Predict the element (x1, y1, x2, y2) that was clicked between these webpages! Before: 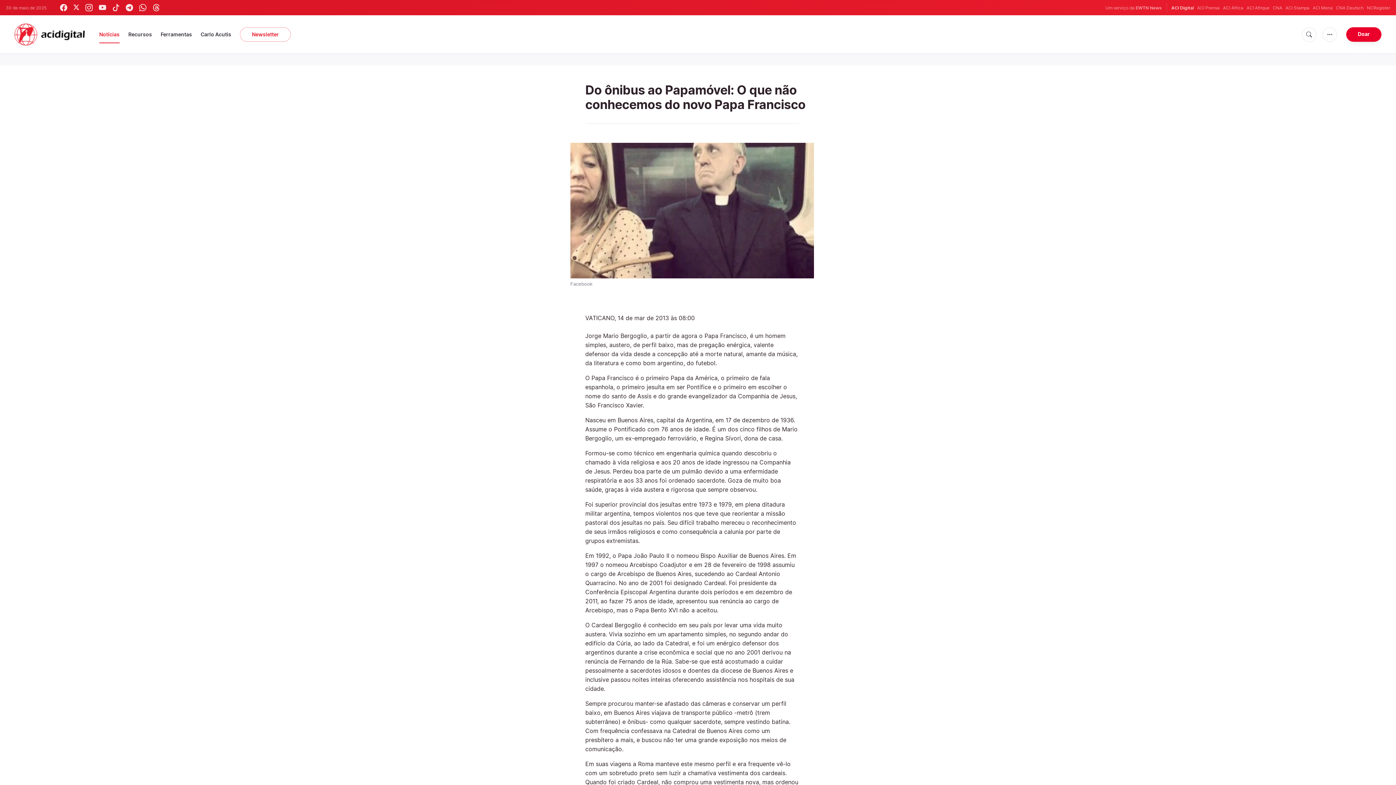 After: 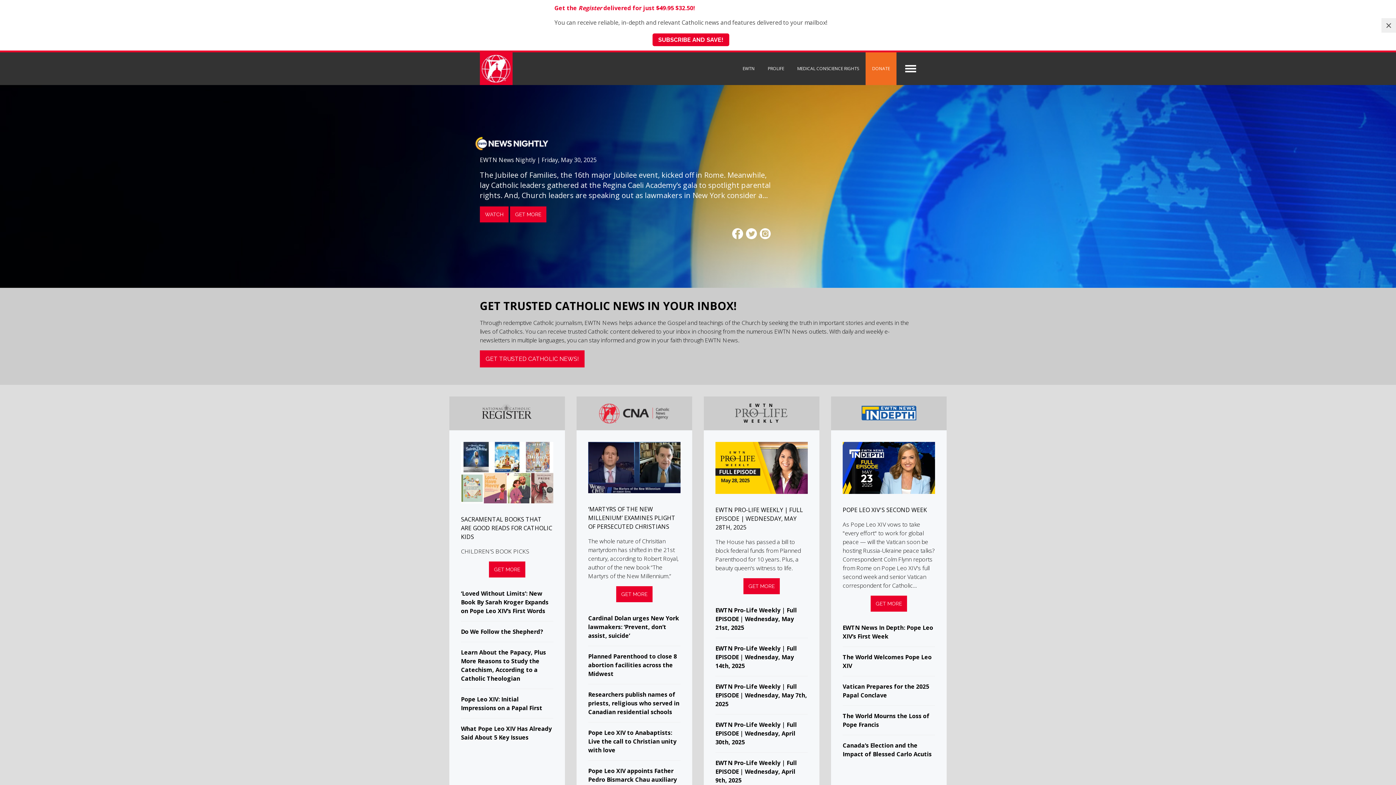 Action: label: EWTN News bbox: (1136, 5, 1162, 10)